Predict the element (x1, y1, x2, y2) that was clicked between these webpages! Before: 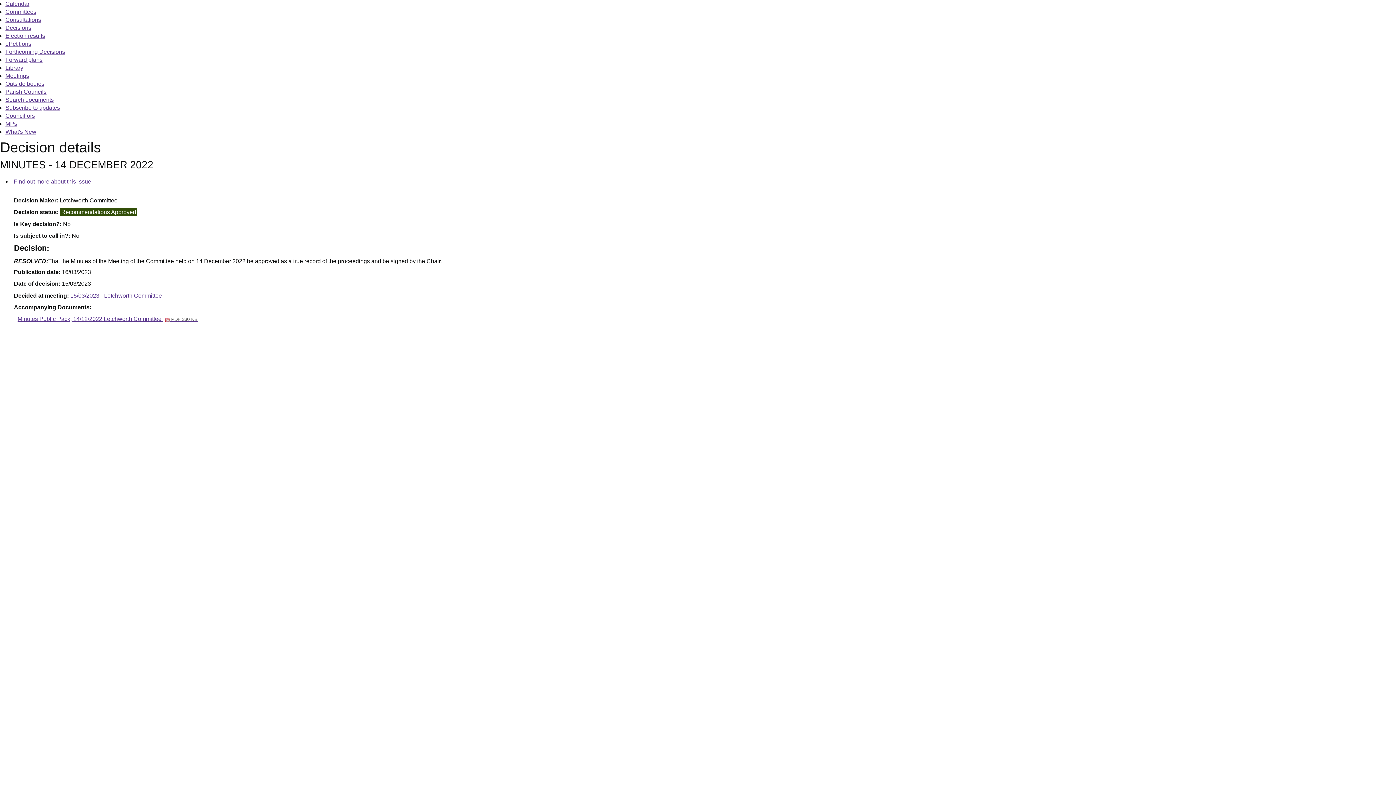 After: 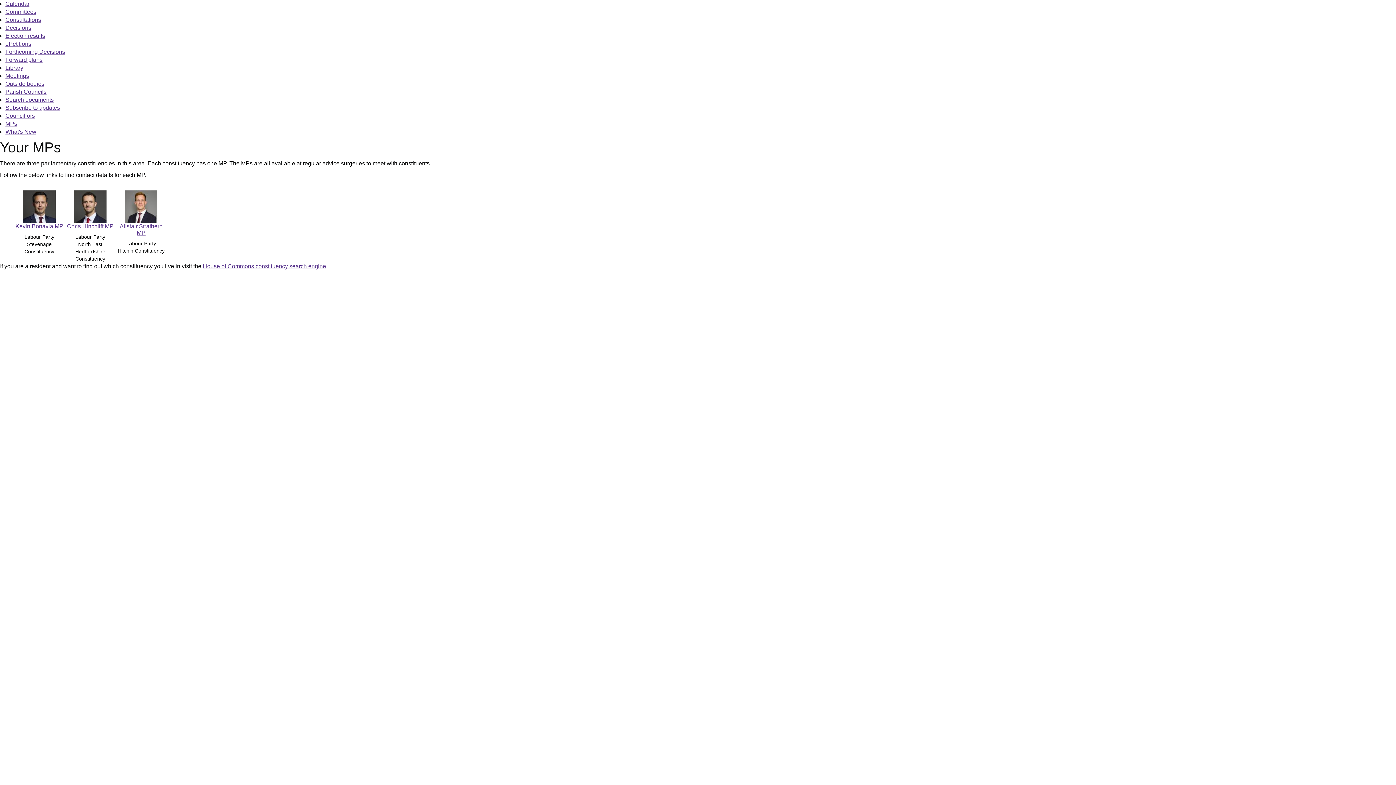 Action: bbox: (5, 120, 17, 126) label: MPs